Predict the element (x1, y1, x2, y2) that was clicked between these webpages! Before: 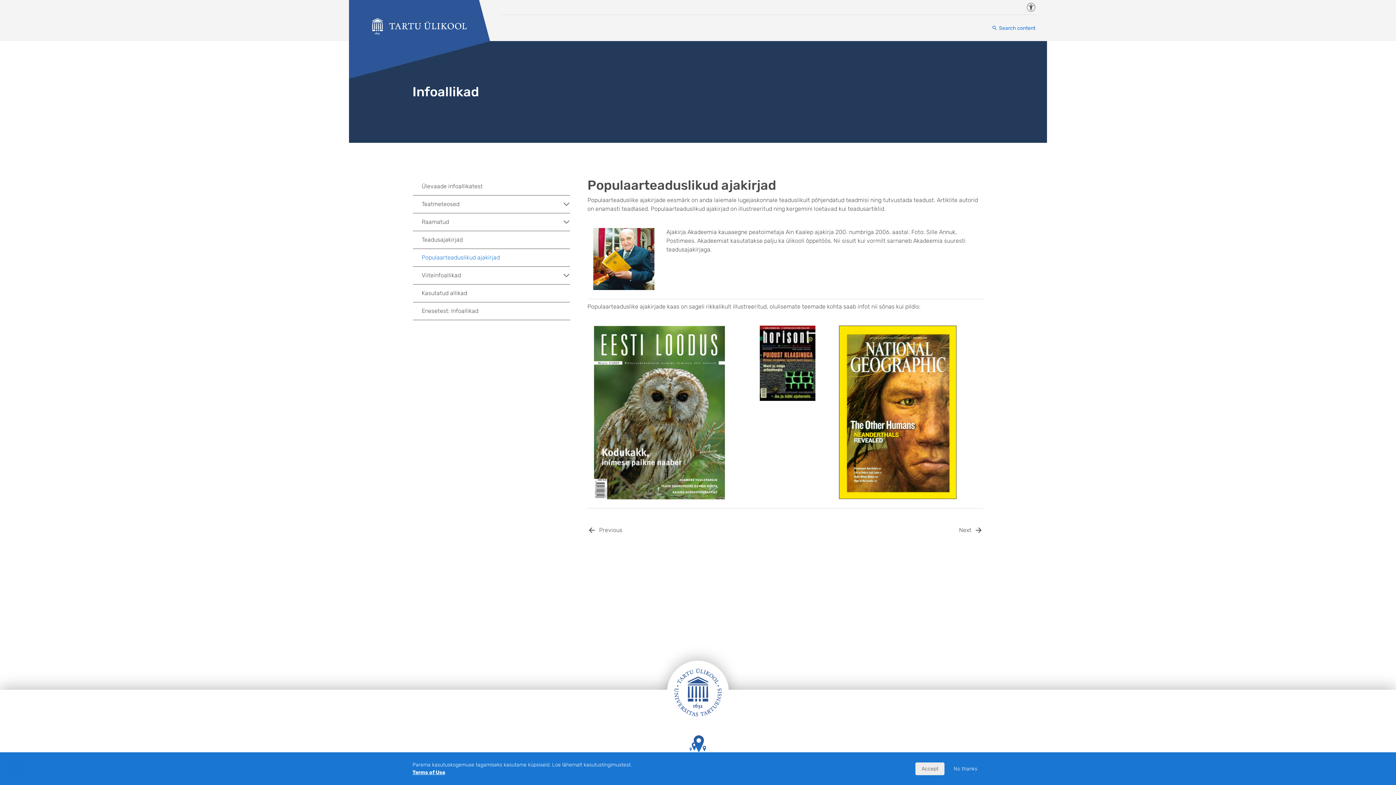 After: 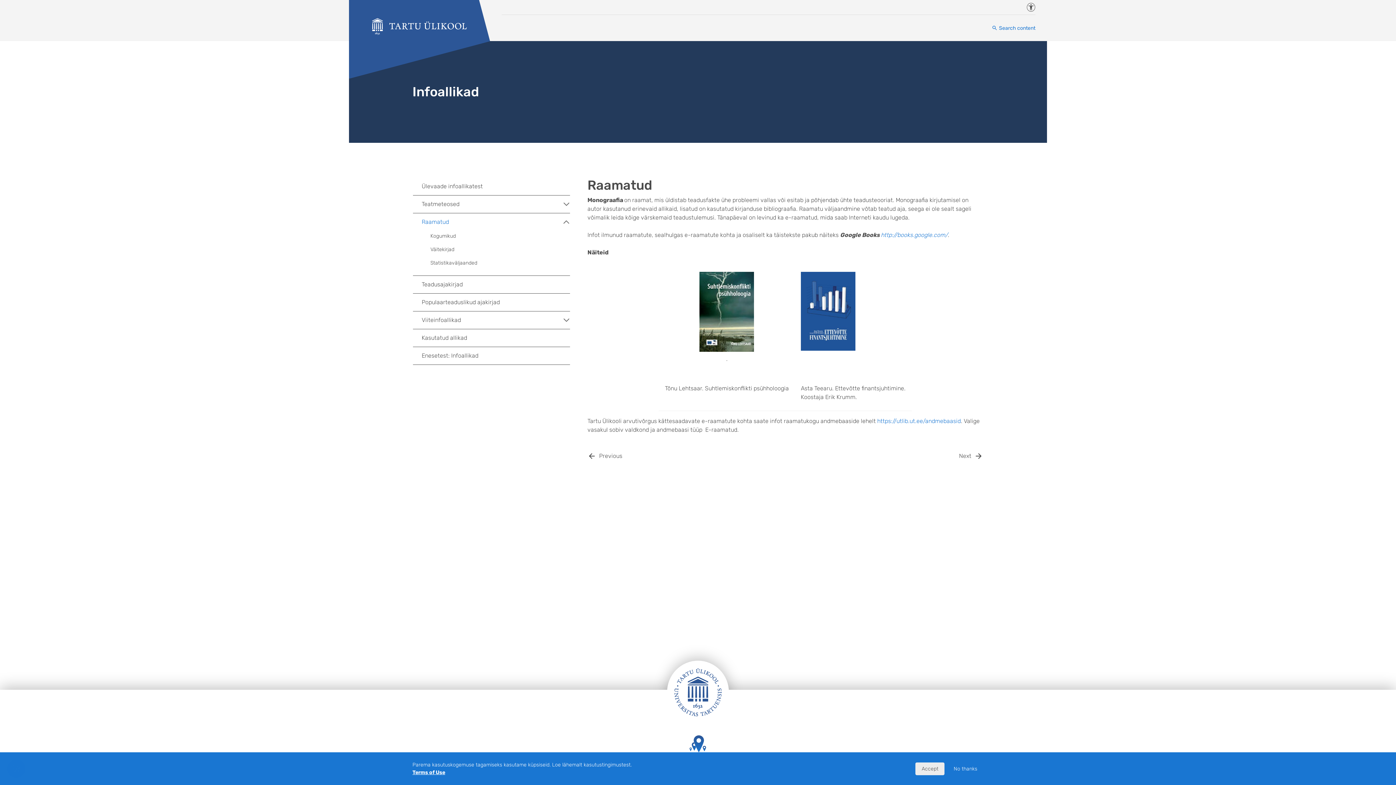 Action: label: Raamatud bbox: (413, 213, 570, 230)